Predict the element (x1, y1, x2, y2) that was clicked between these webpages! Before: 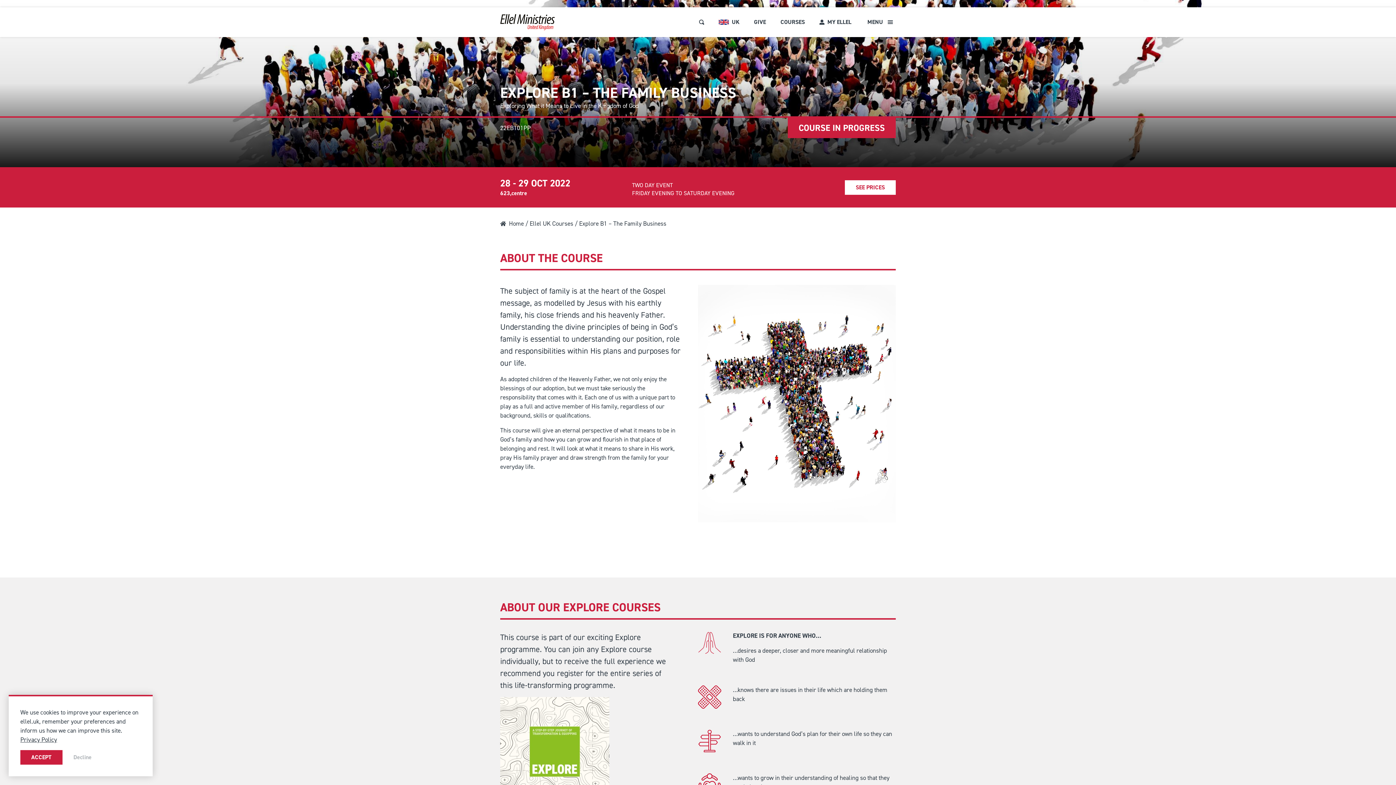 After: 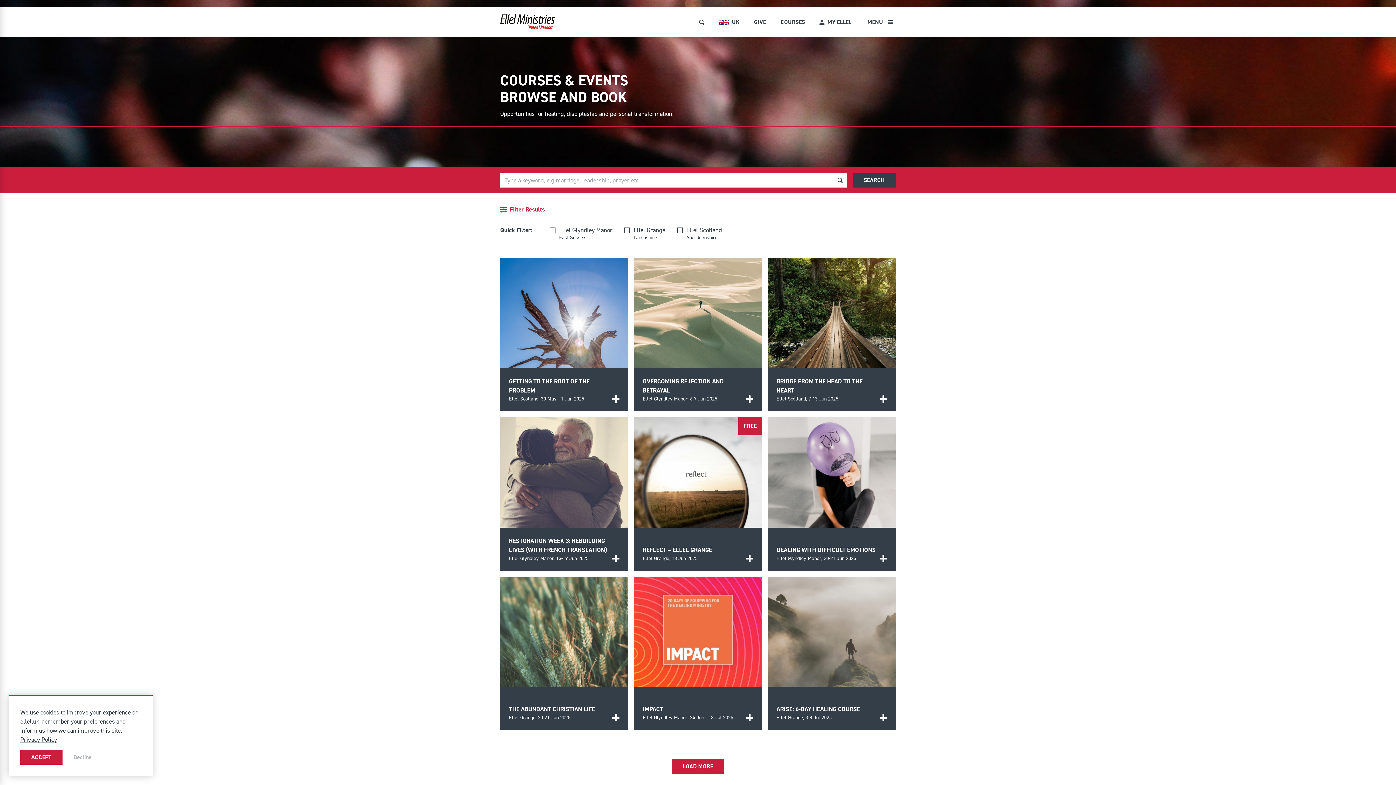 Action: bbox: (780, 17, 805, 26) label: COURSES